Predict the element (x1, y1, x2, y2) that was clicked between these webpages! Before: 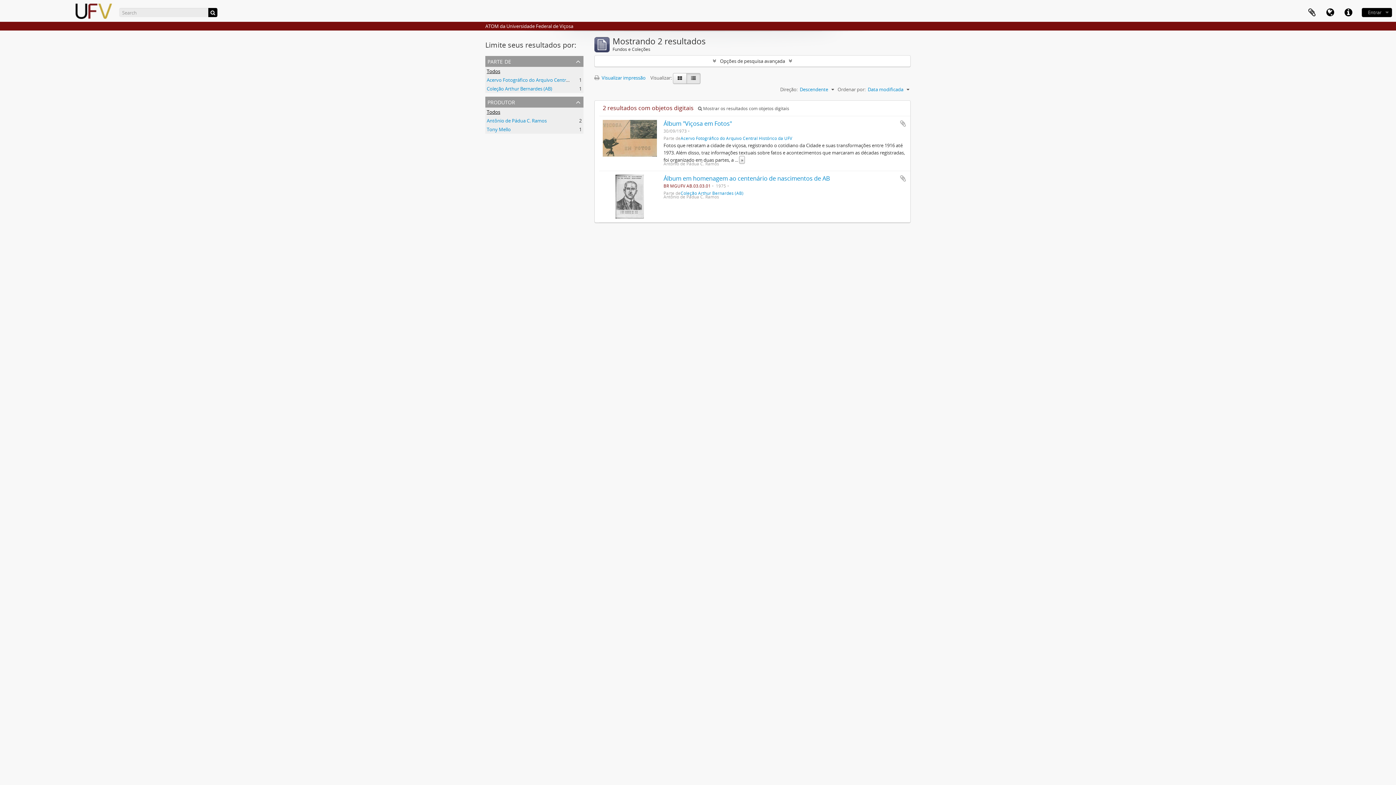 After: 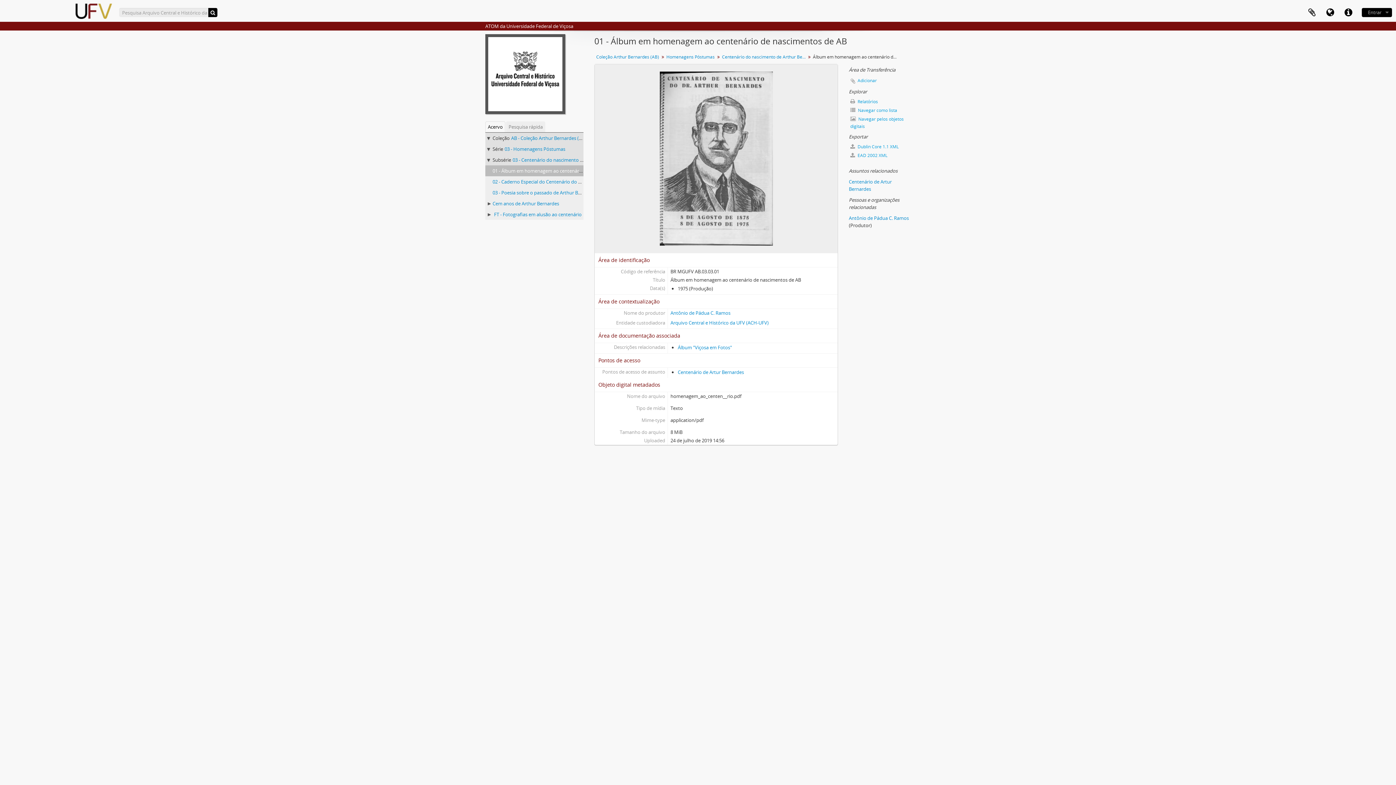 Action: label: Álbum em homenagem ao centenário de nascimentos de AB bbox: (663, 174, 829, 182)